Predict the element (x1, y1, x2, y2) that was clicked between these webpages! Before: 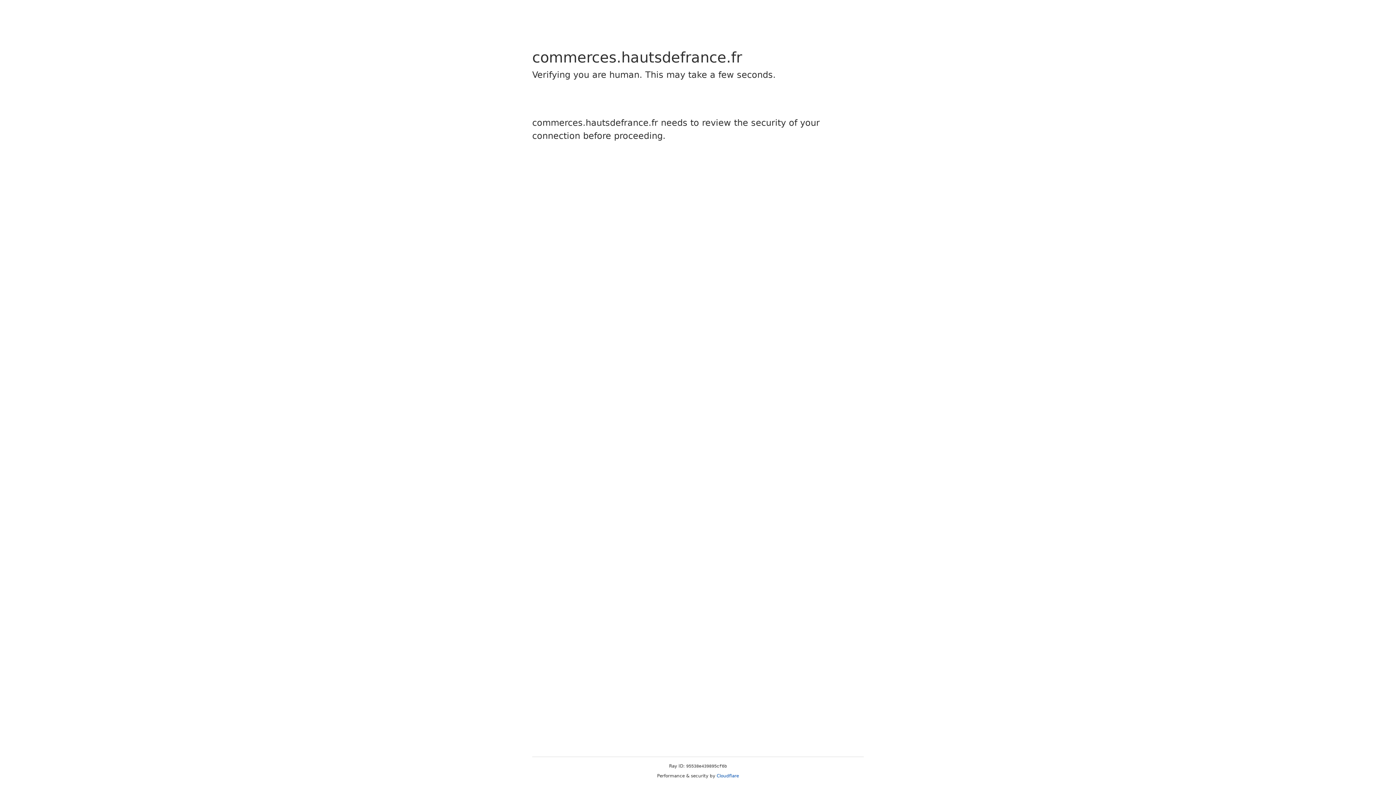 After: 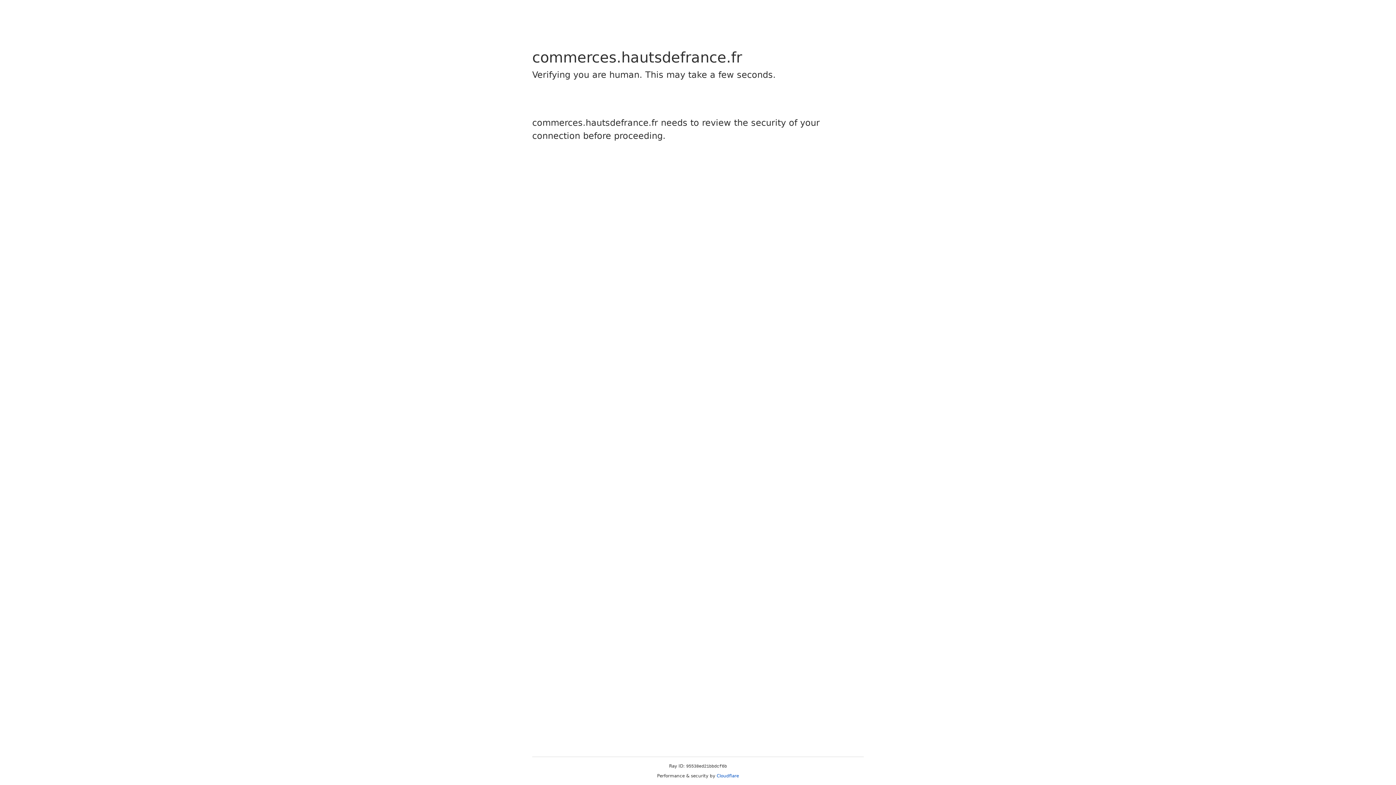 Action: bbox: (716, 773, 739, 778) label: Cloudflare